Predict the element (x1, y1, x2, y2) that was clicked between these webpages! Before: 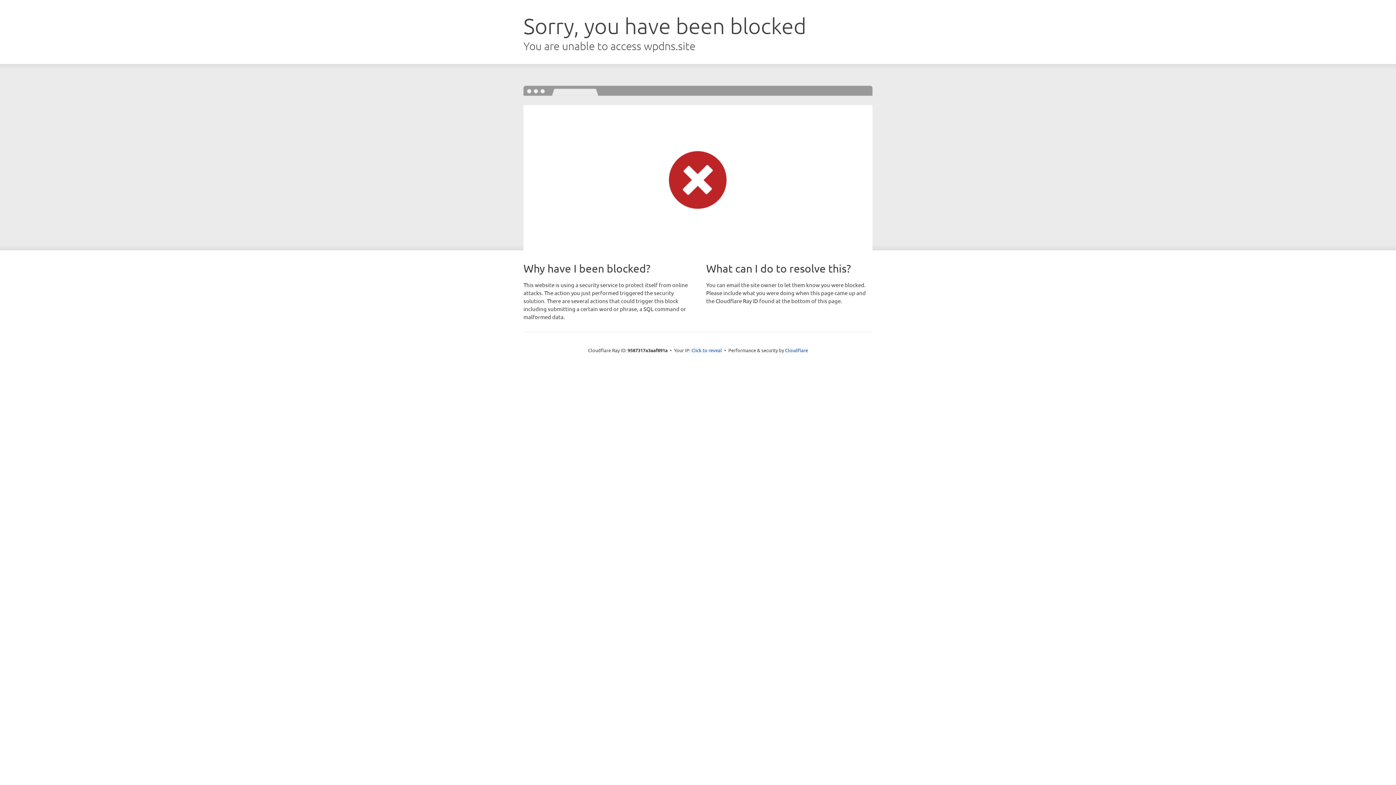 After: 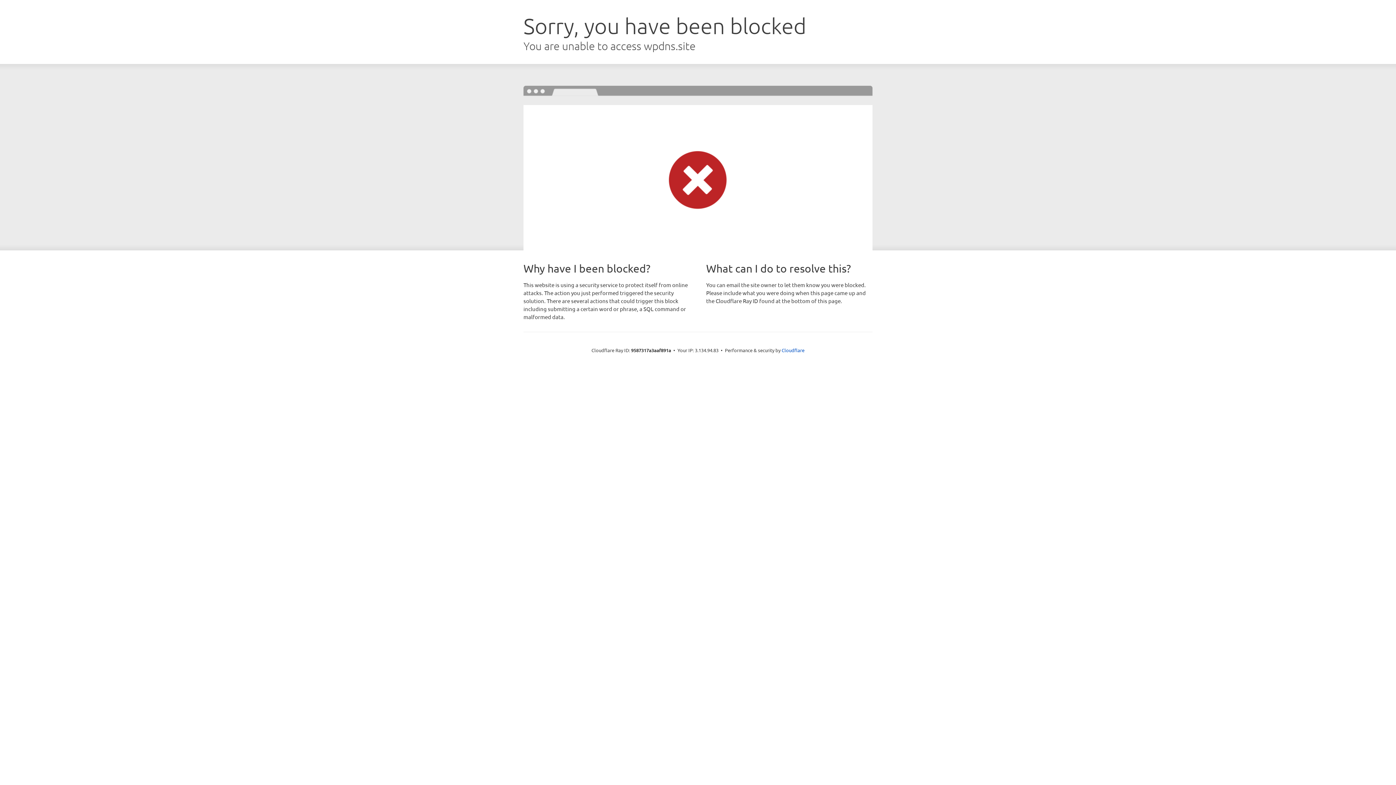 Action: label: Click to reveal bbox: (691, 346, 722, 353)